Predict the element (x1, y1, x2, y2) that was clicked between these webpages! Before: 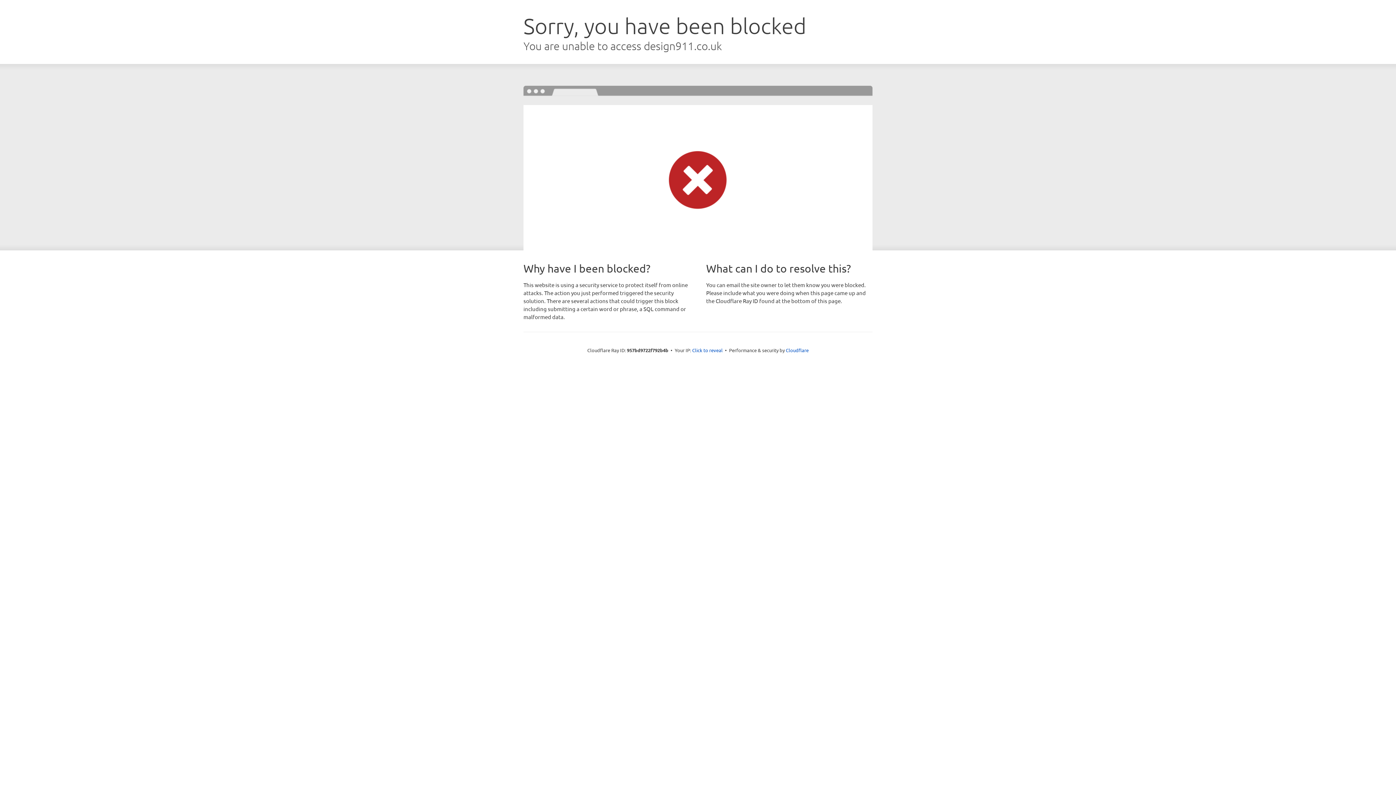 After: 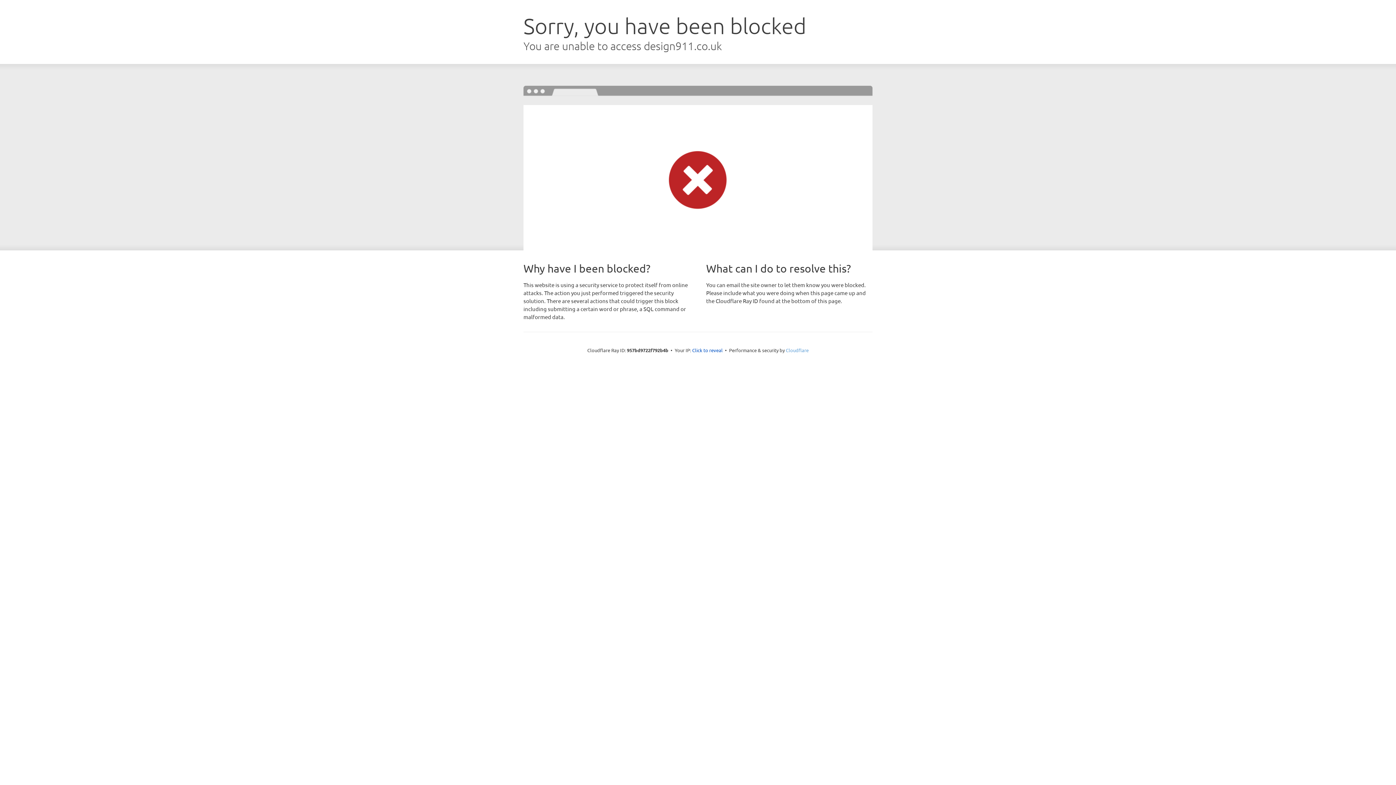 Action: bbox: (786, 347, 808, 353) label: Cloudflare